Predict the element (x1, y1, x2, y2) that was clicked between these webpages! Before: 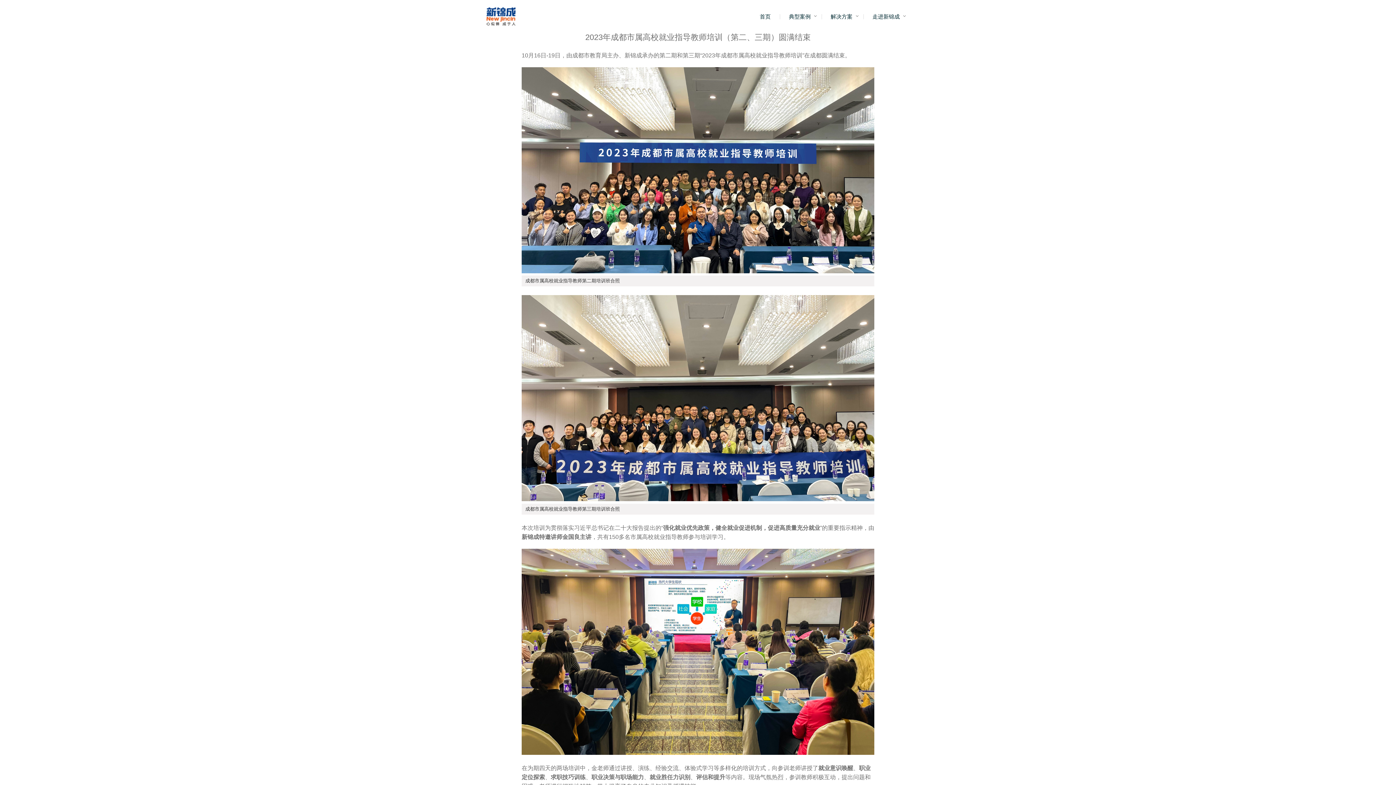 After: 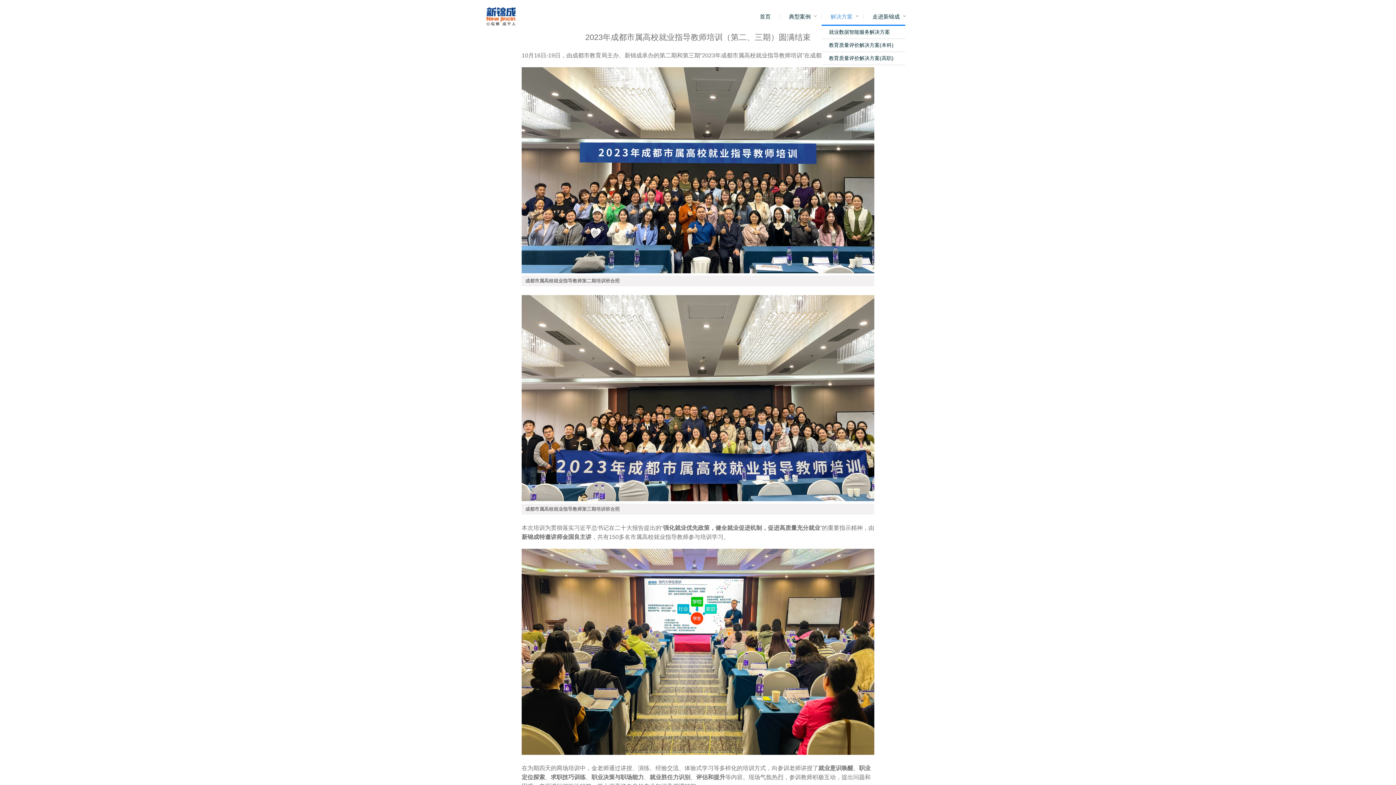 Action: label: 解决方案 bbox: (821, 8, 863, 24)